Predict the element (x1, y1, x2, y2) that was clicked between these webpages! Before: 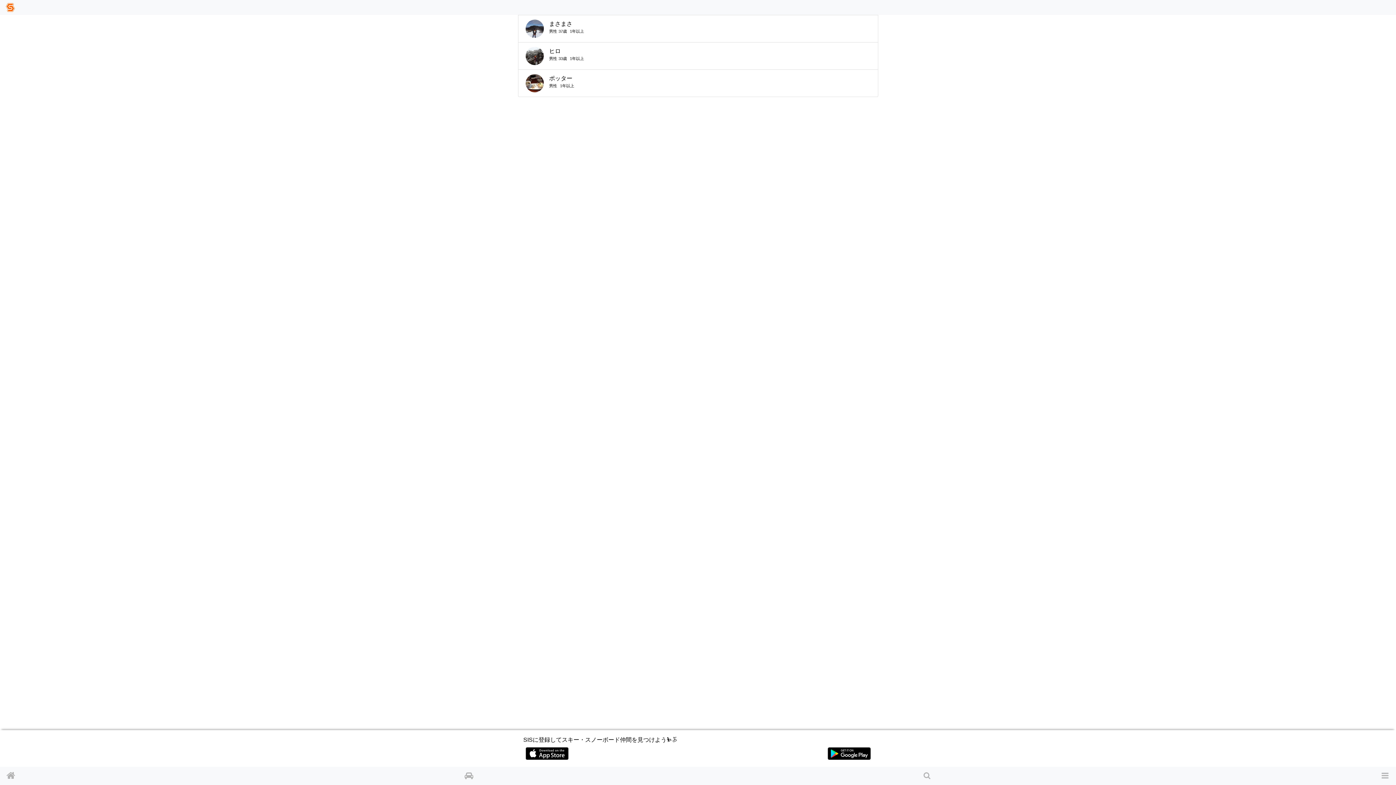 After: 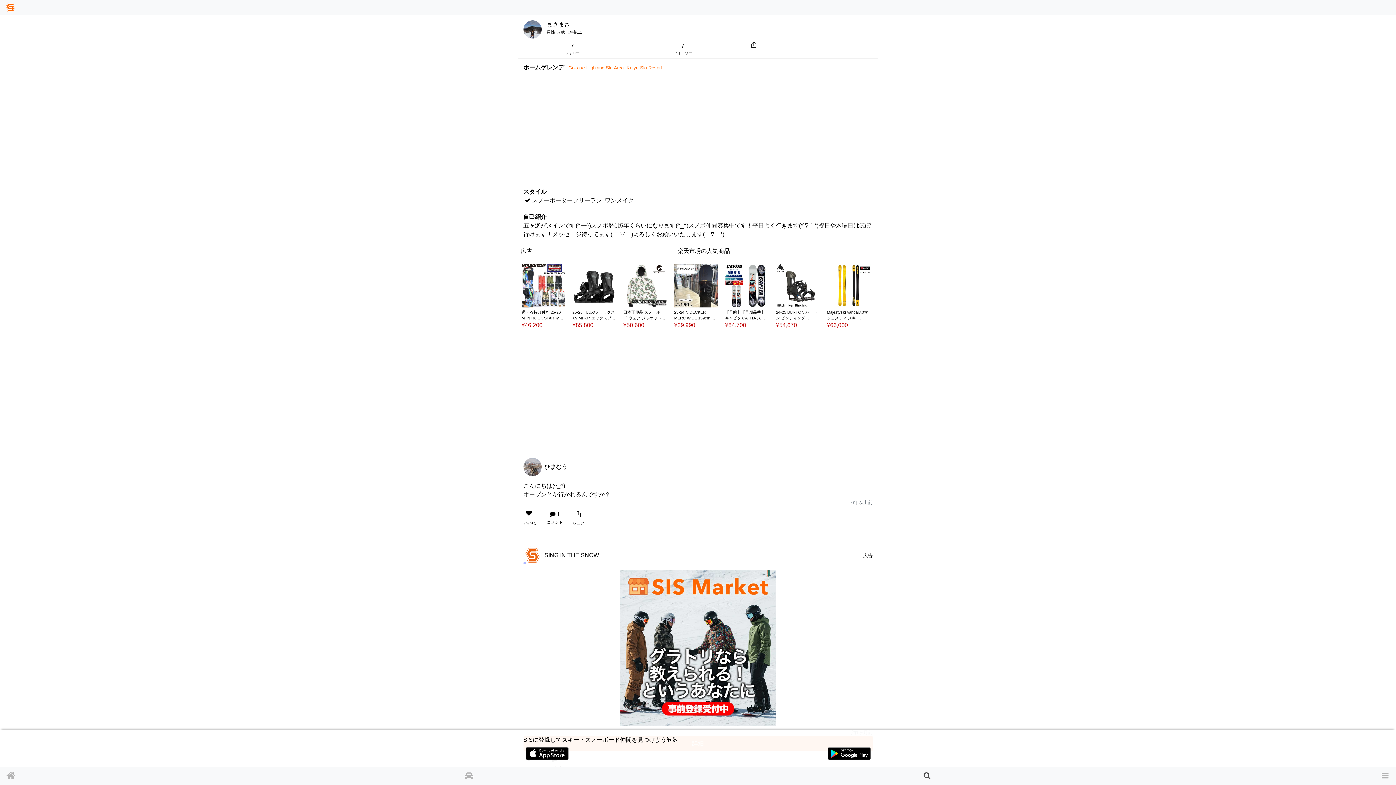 Action: label: まさまさ
男性37歳1年以上 bbox: (525, 19, 587, 37)